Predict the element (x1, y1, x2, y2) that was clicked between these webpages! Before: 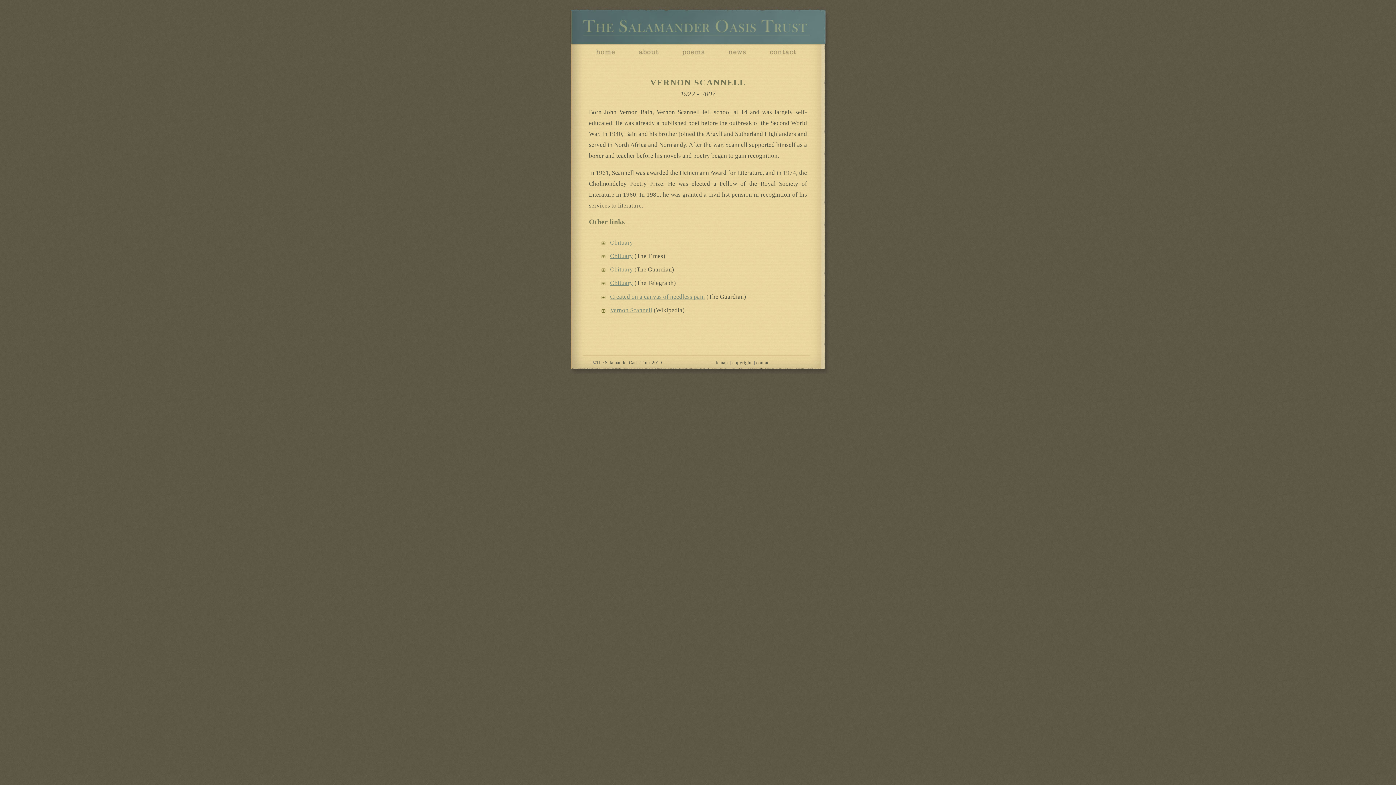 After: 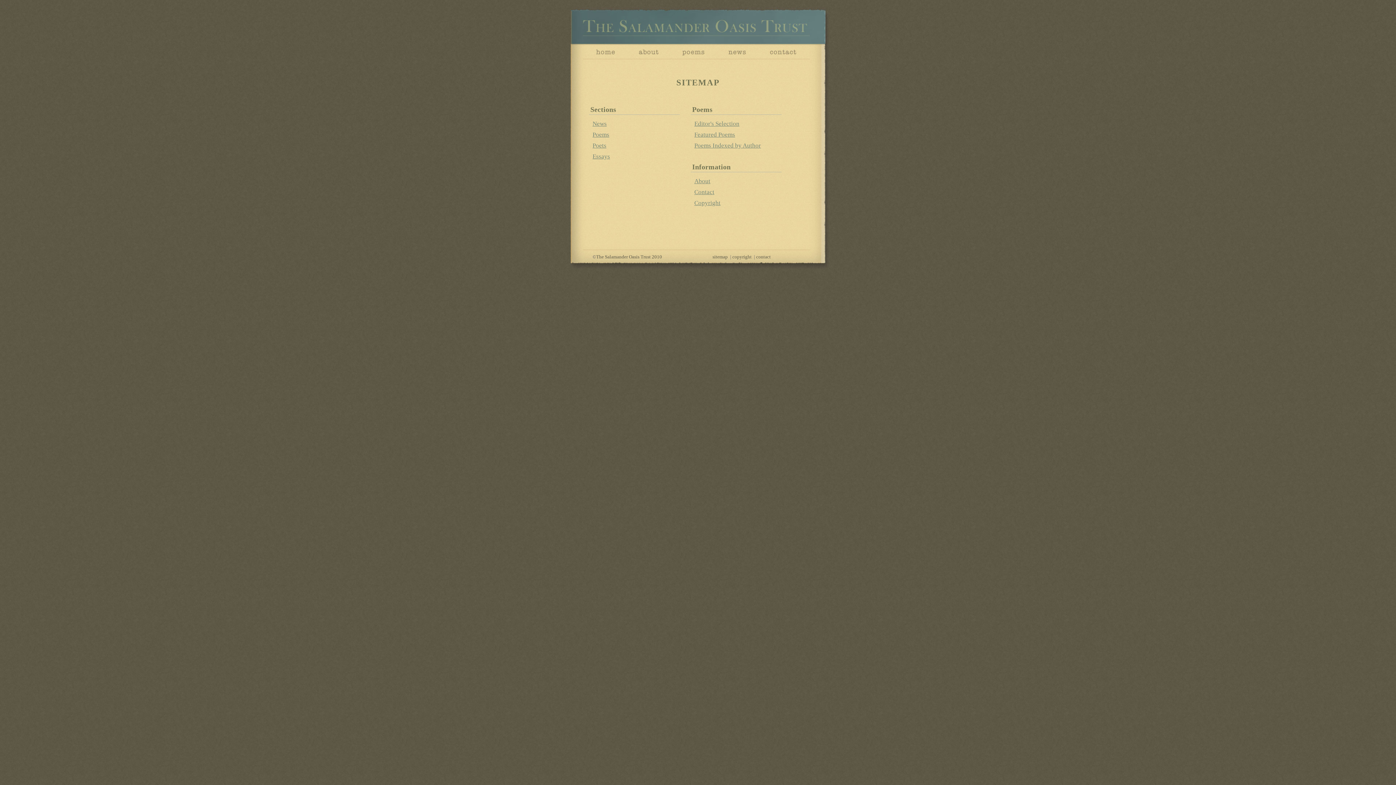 Action: label: sitemap bbox: (712, 360, 728, 365)